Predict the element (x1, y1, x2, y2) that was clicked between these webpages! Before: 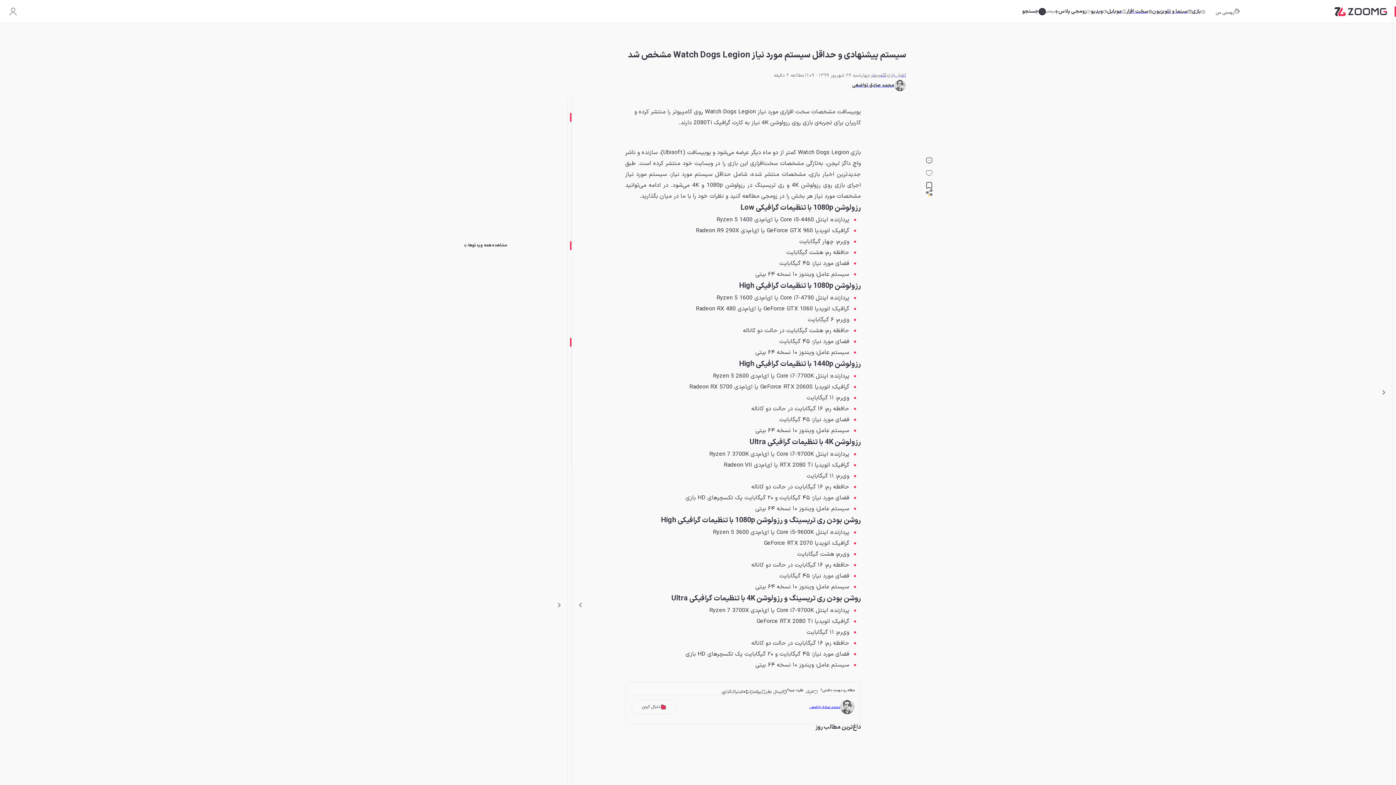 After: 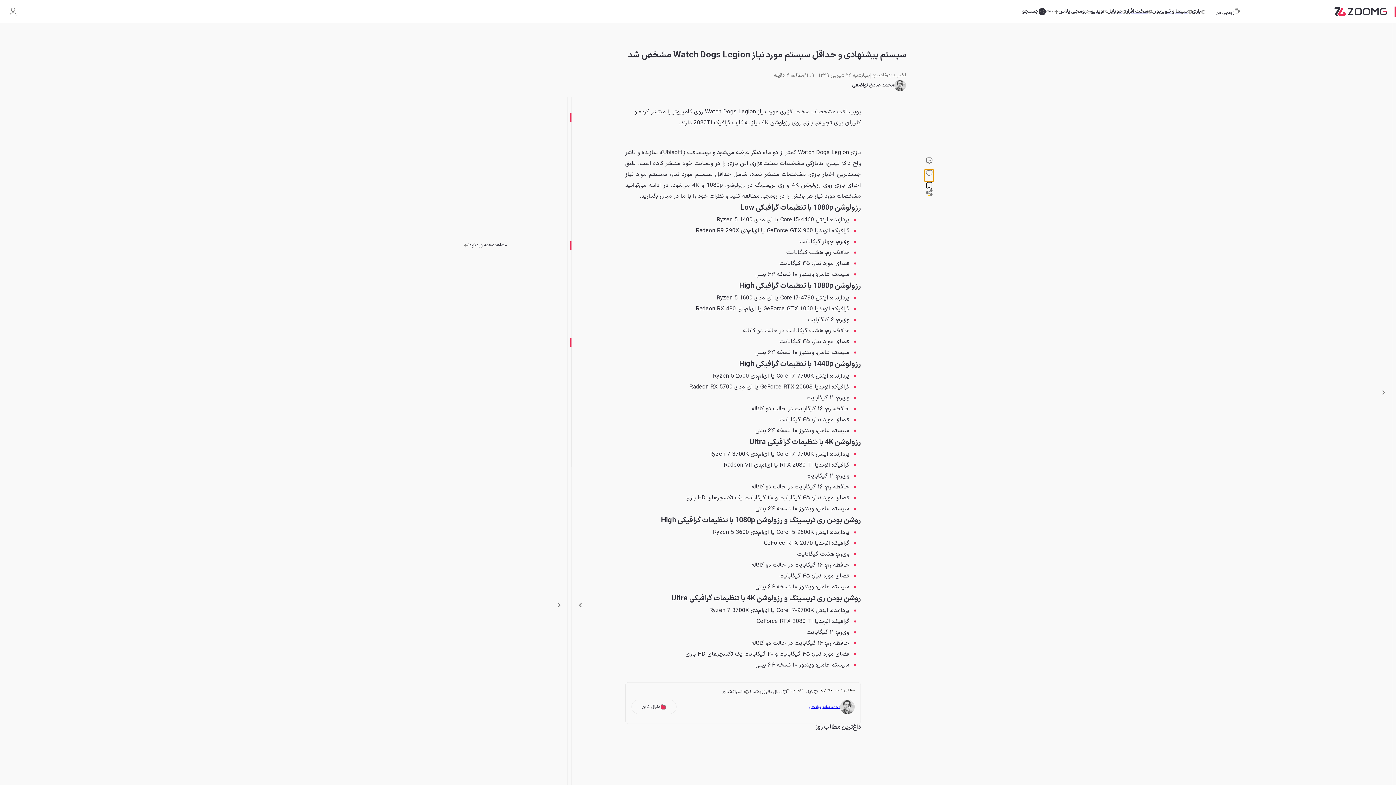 Action: bbox: (924, 169, 933, 181)